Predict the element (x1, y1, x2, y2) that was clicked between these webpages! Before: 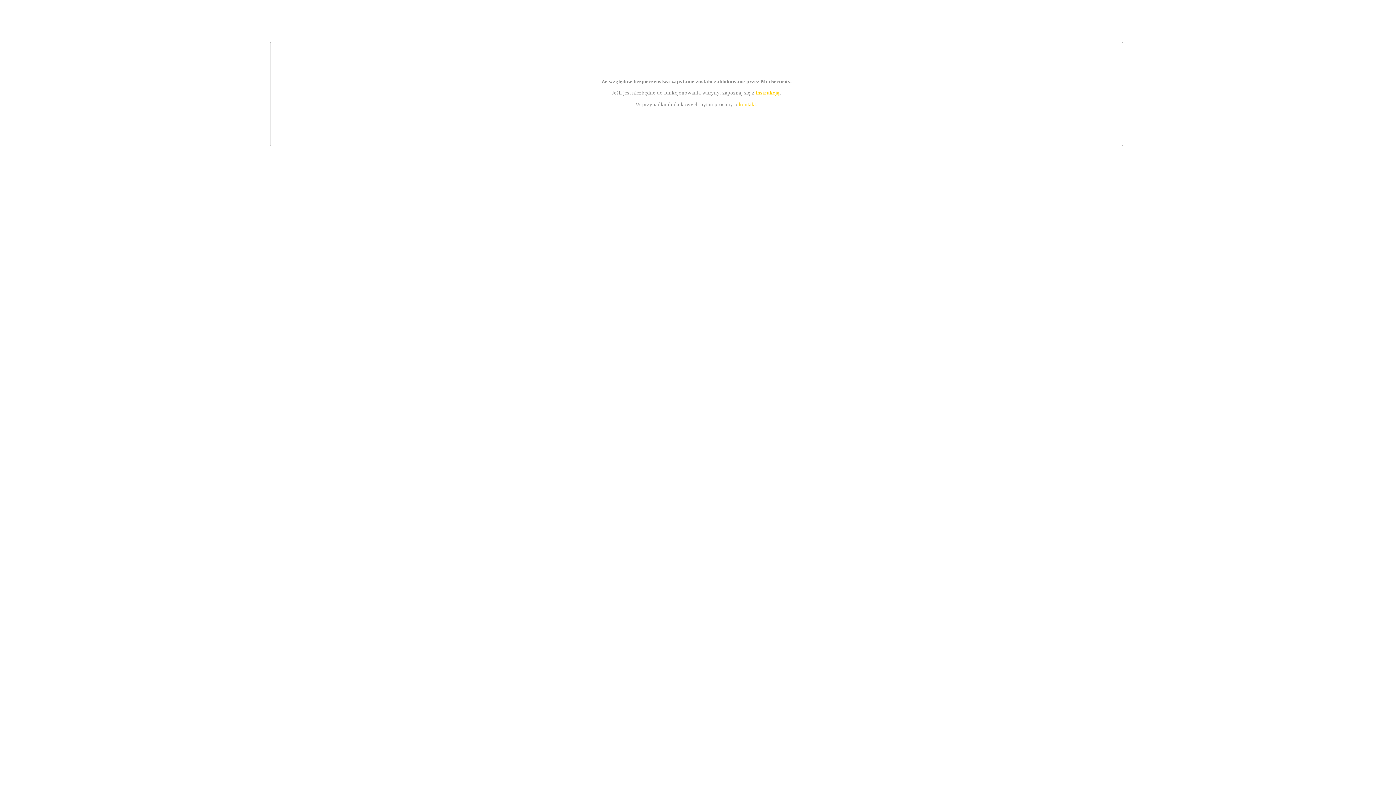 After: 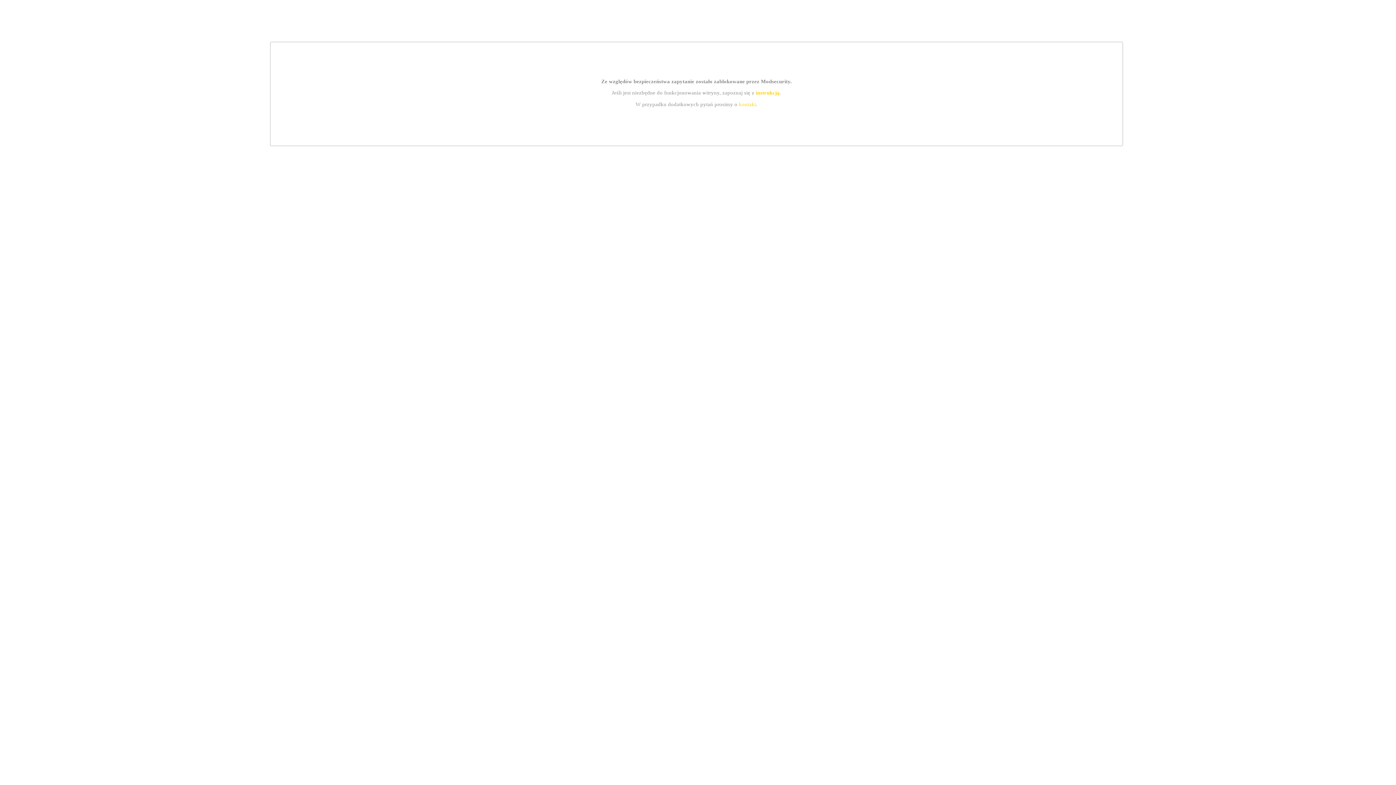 Action: bbox: (755, 89, 779, 95) label: instrukcją